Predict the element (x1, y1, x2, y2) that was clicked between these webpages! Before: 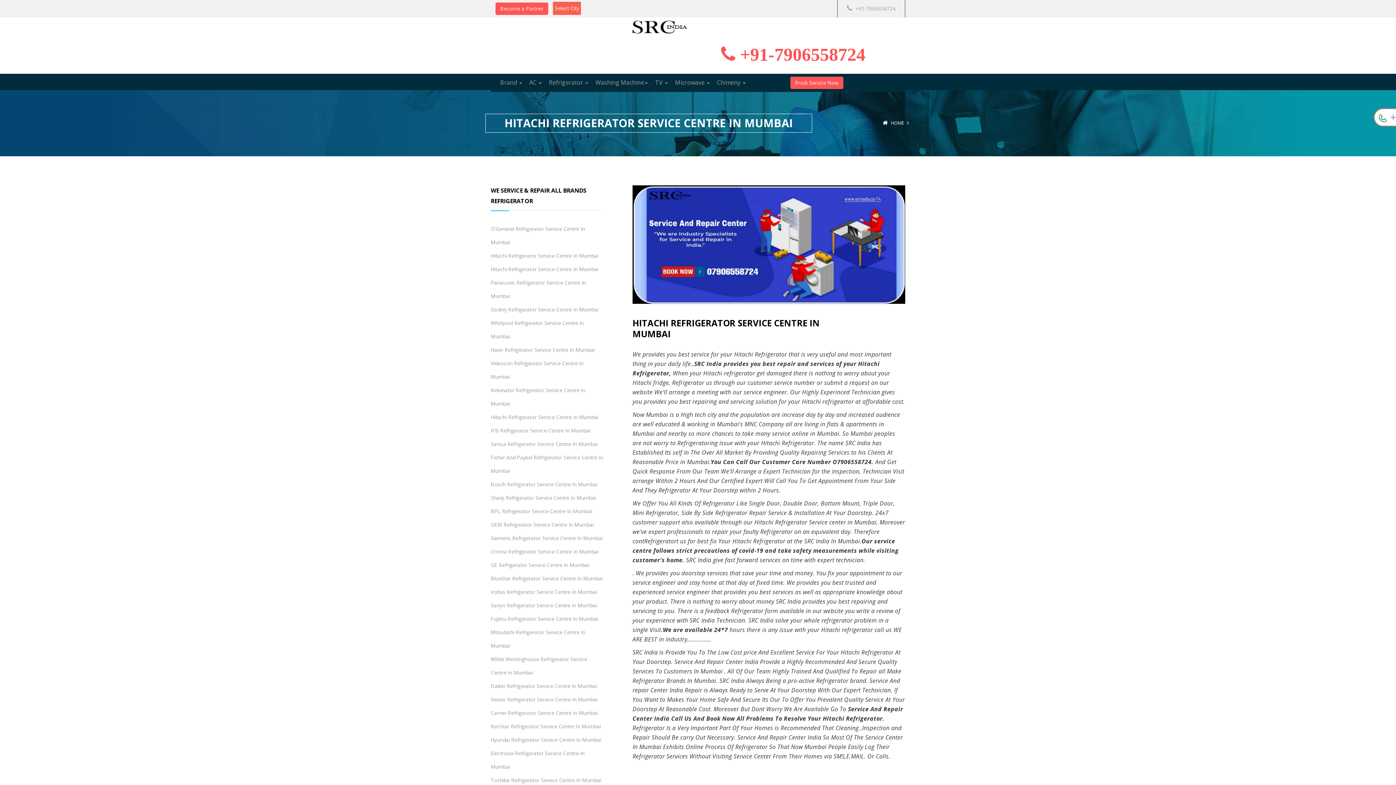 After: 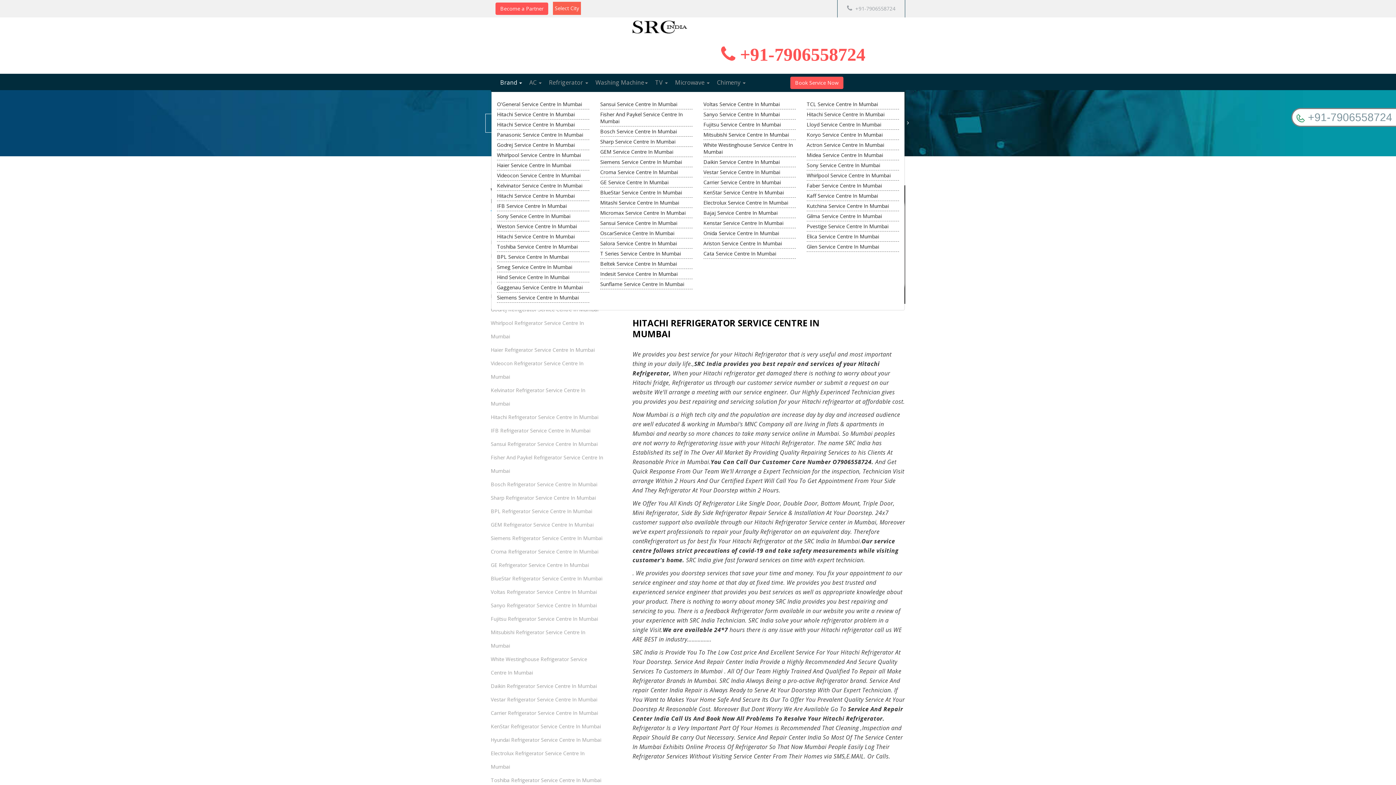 Action: label: Brand  bbox: (496, 74, 525, 89)